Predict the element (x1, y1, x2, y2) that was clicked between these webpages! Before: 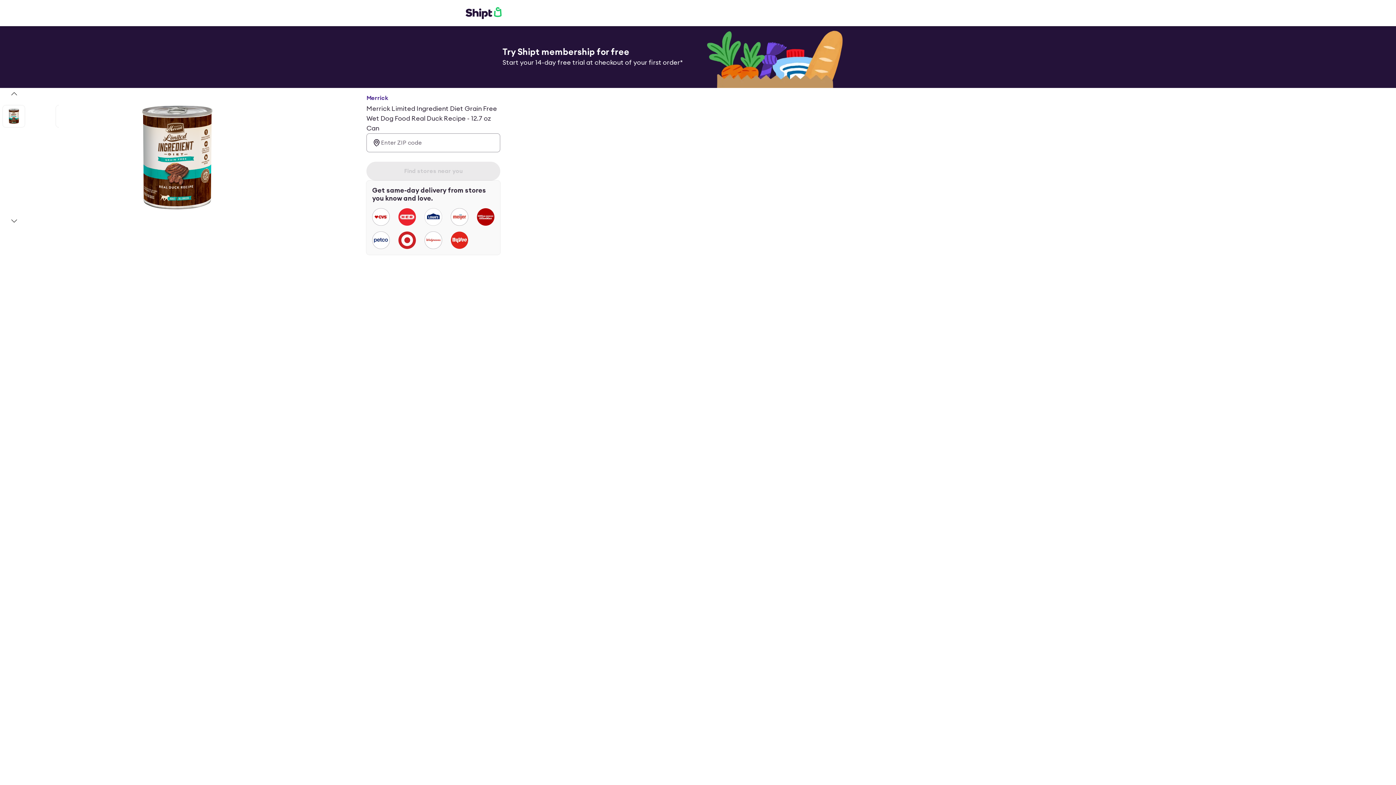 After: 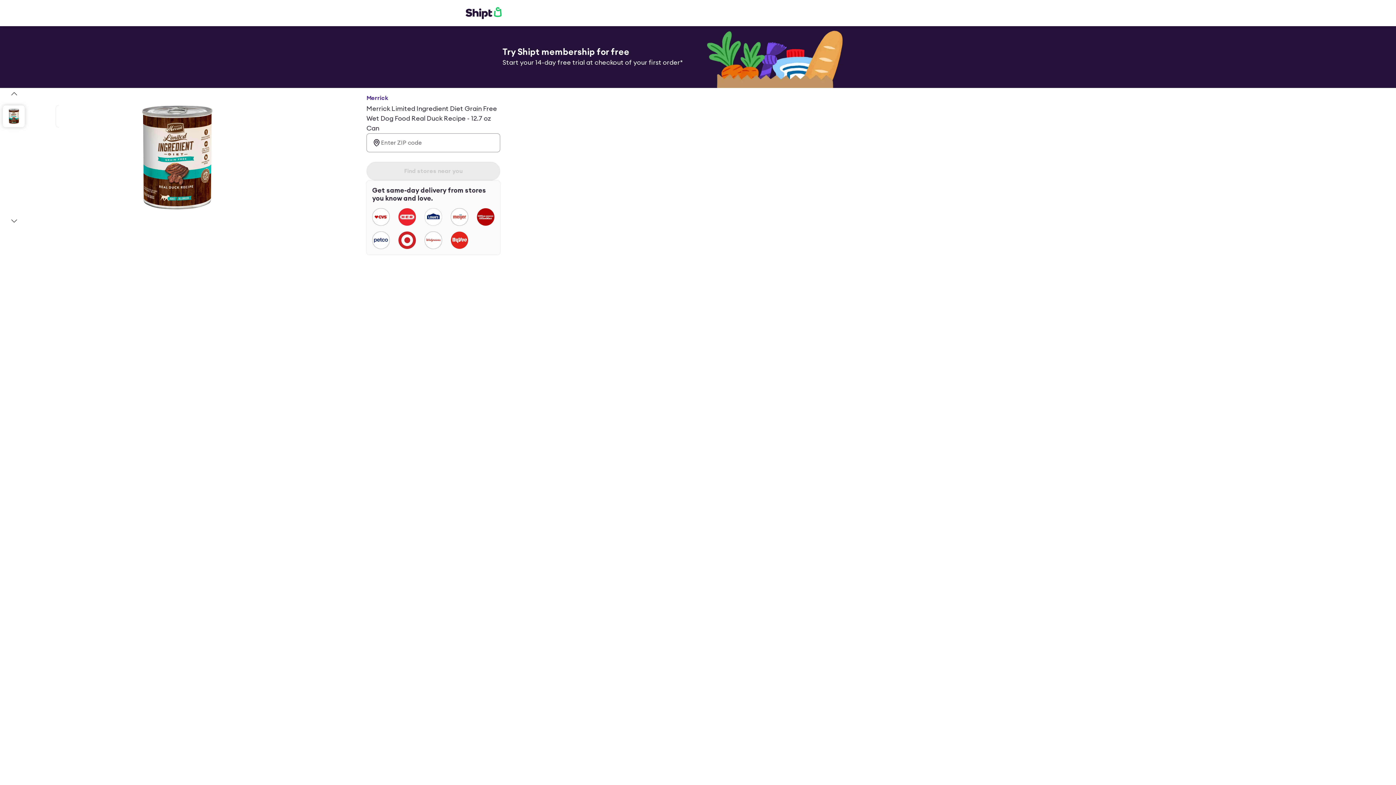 Action: label: slide 1 of 3 bbox: (2, 105, 24, 127)